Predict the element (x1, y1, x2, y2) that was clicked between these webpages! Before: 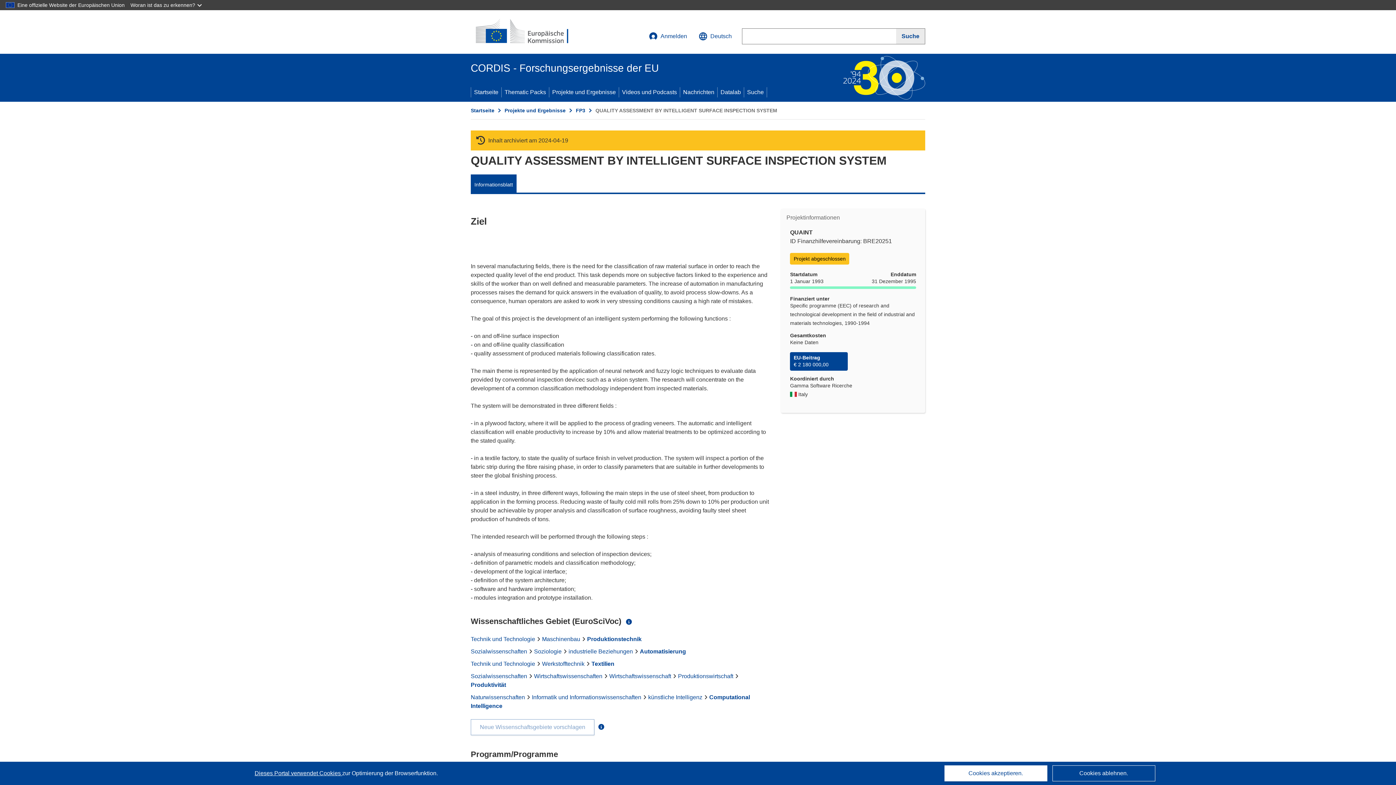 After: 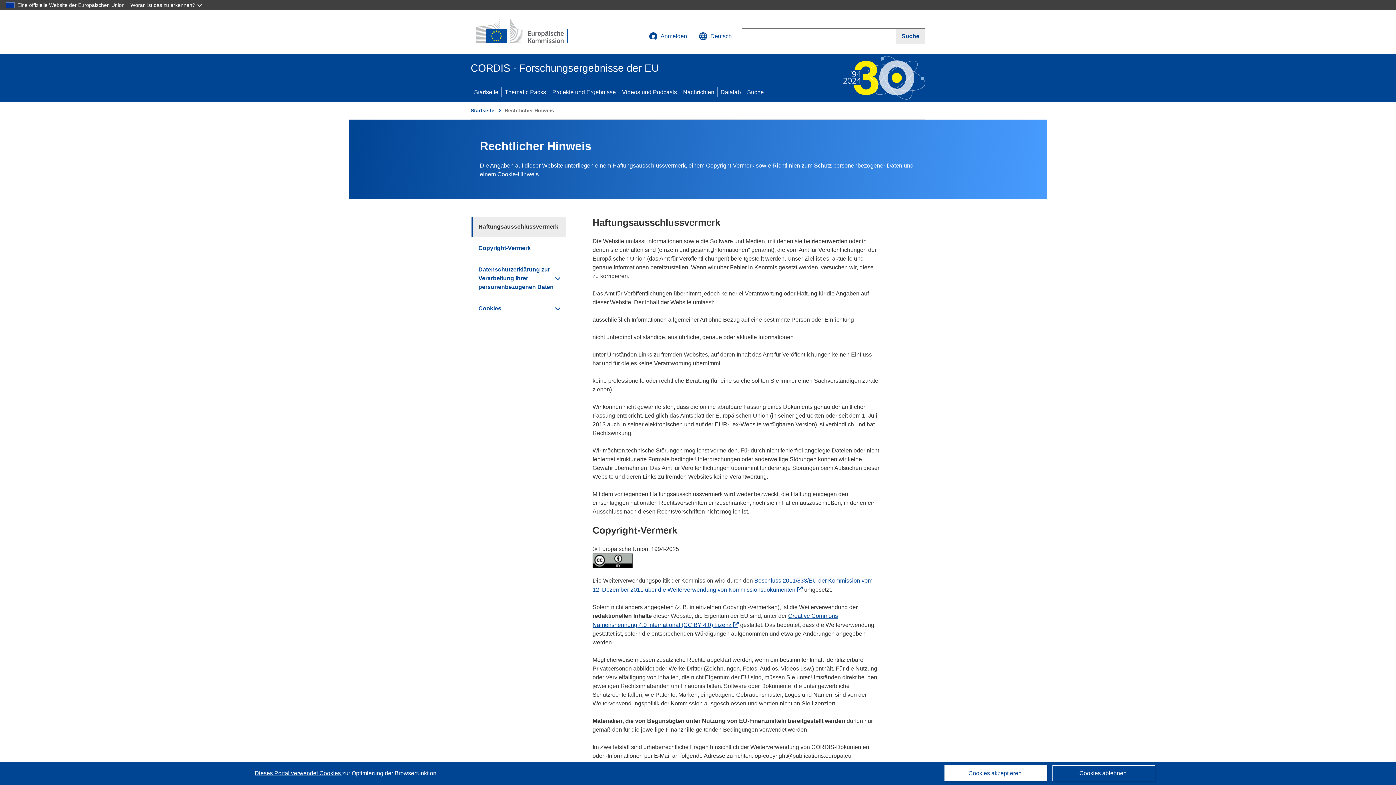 Action: label: Erfahren Sie mehr über Cookies bbox: (254, 770, 342, 776)